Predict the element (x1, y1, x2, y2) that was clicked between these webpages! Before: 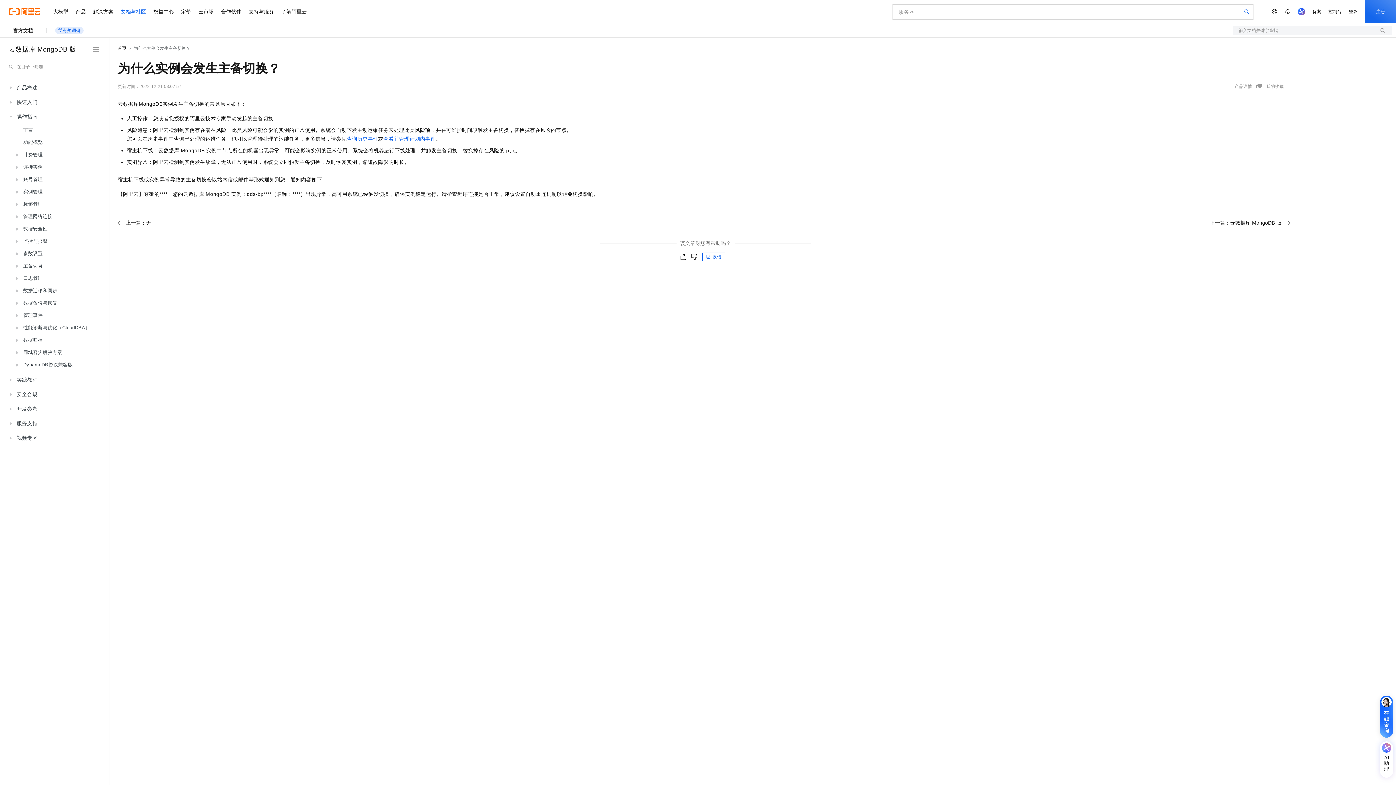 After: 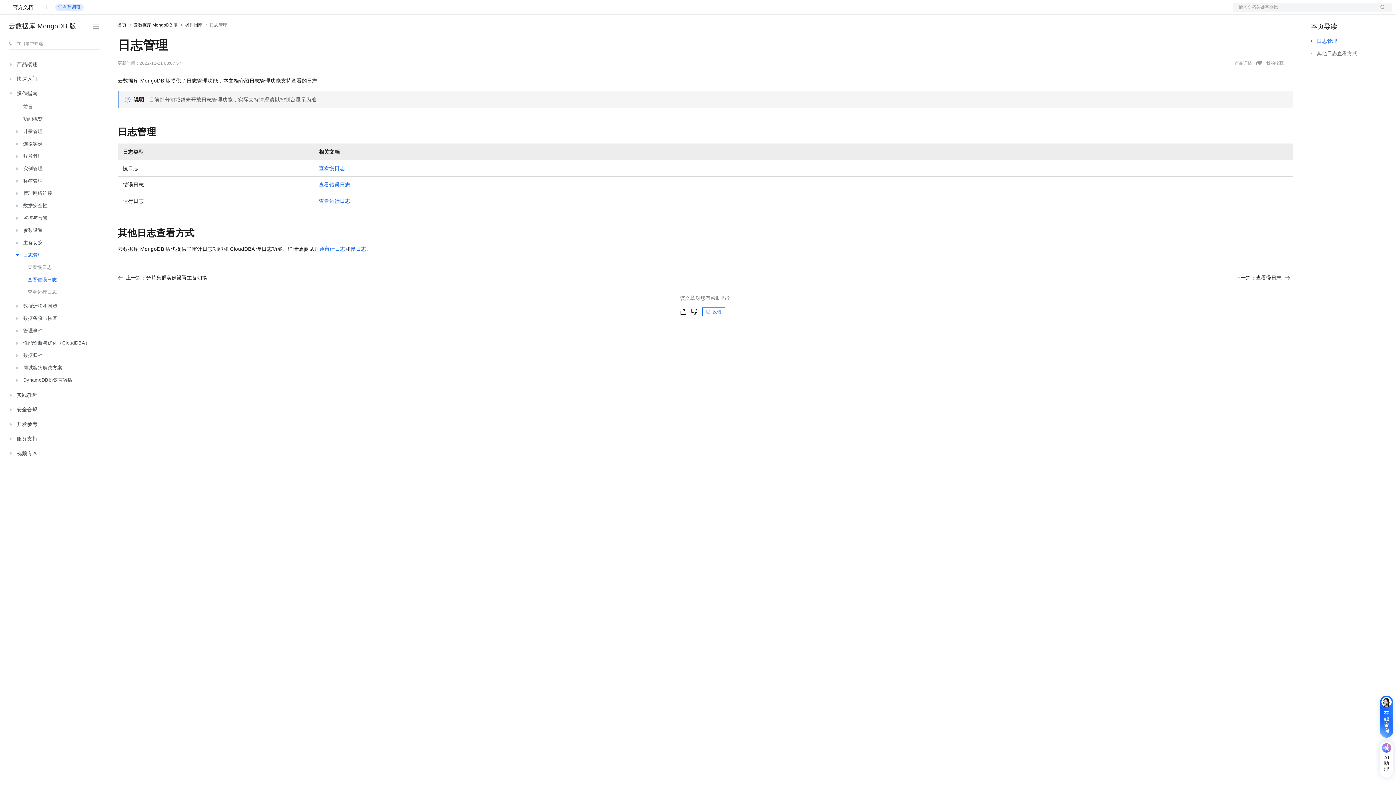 Action: bbox: (13, 272, 98, 284) label: 日志管理